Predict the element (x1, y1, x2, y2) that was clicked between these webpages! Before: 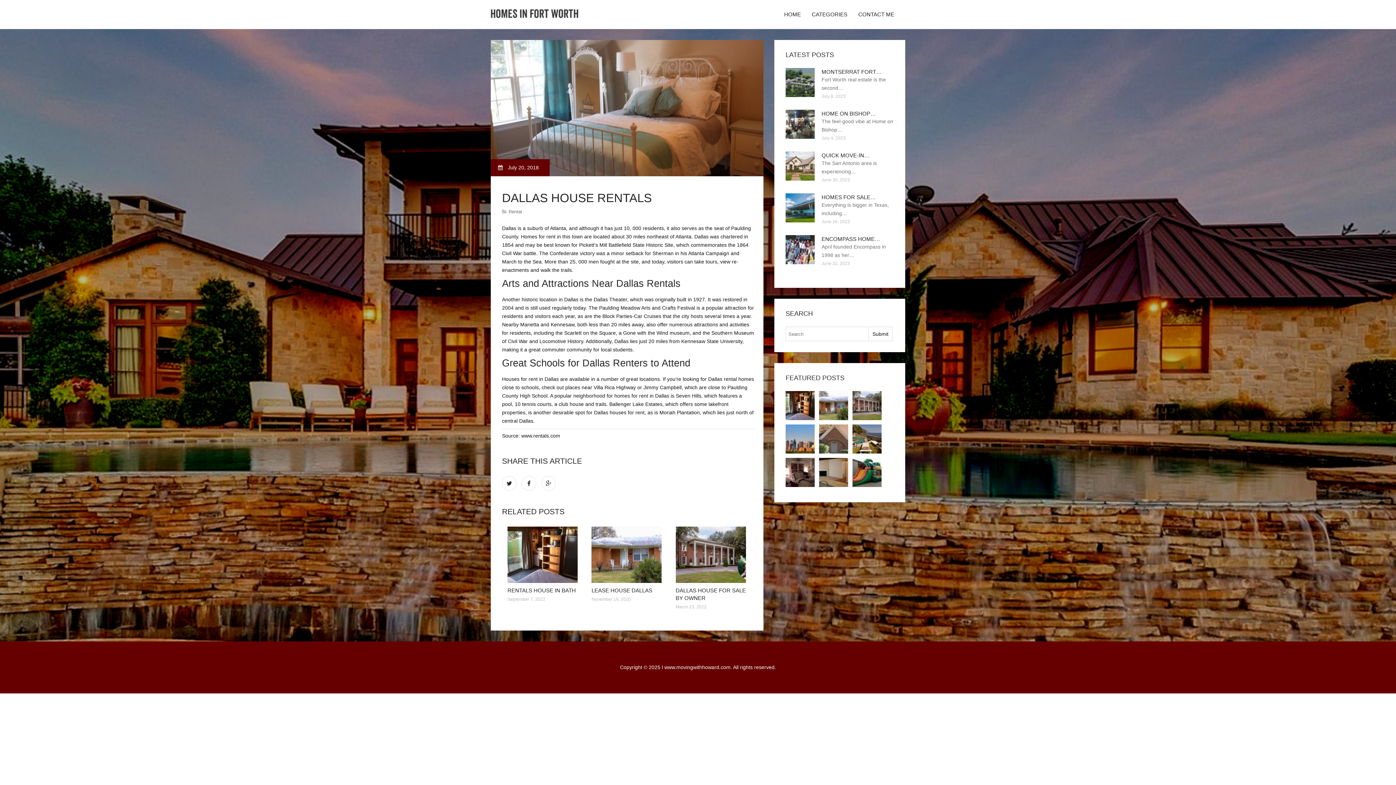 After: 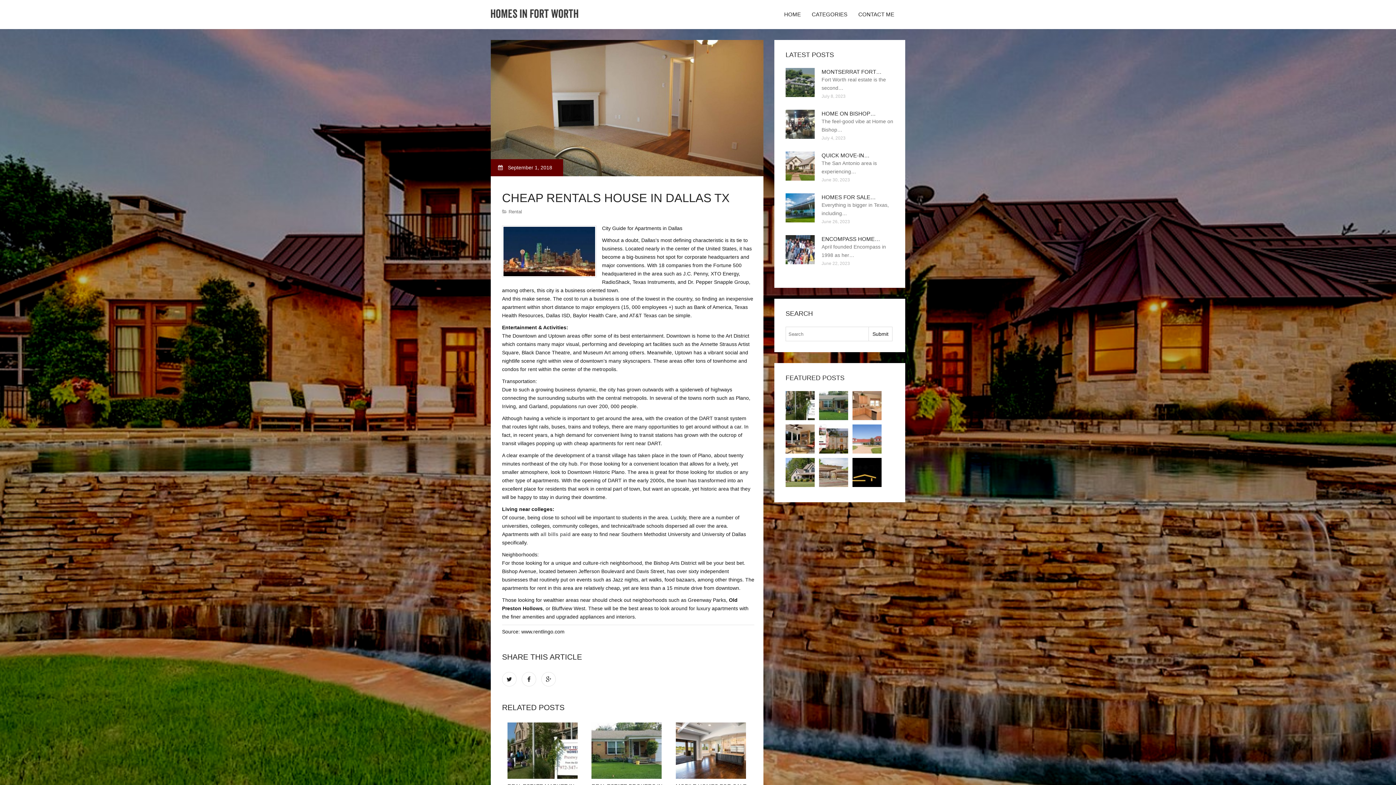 Action: bbox: (819, 458, 848, 487)